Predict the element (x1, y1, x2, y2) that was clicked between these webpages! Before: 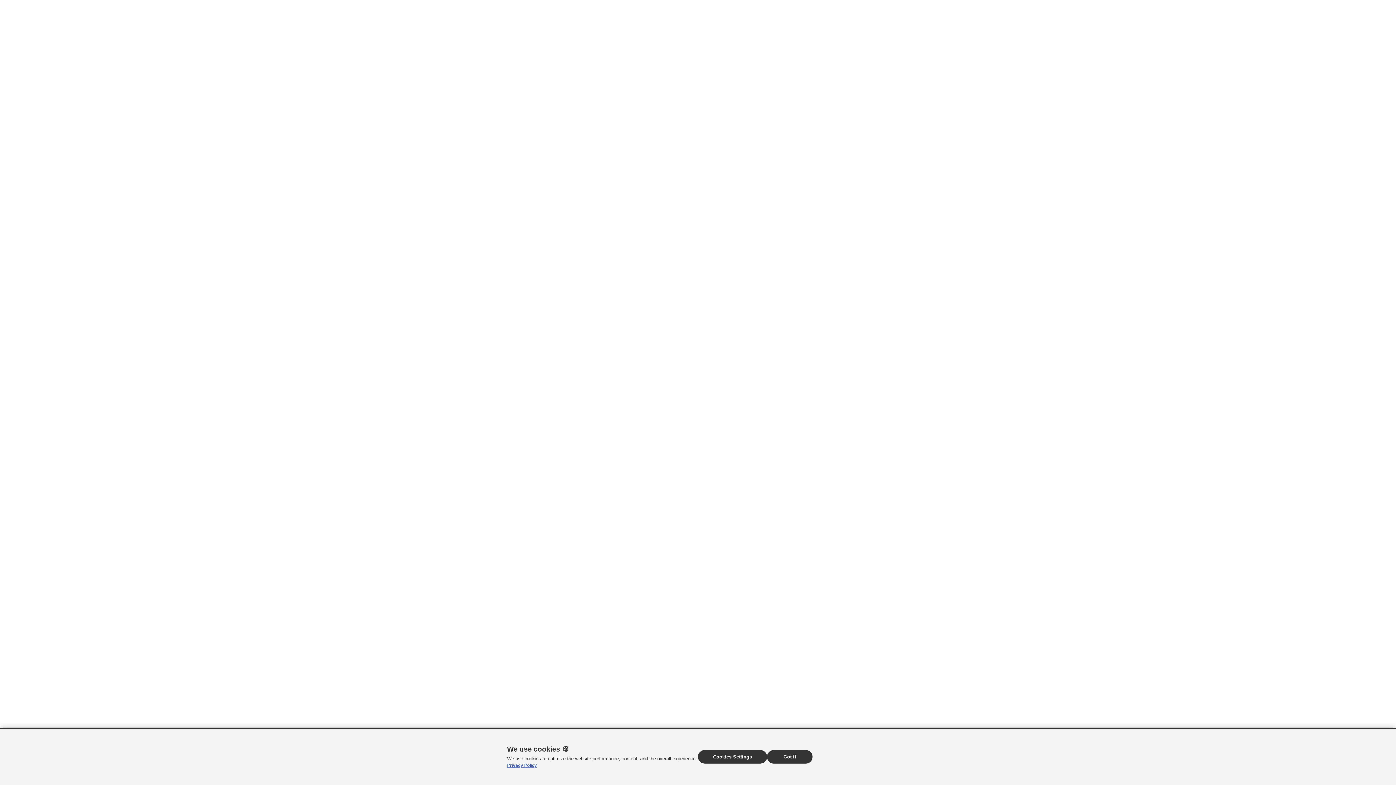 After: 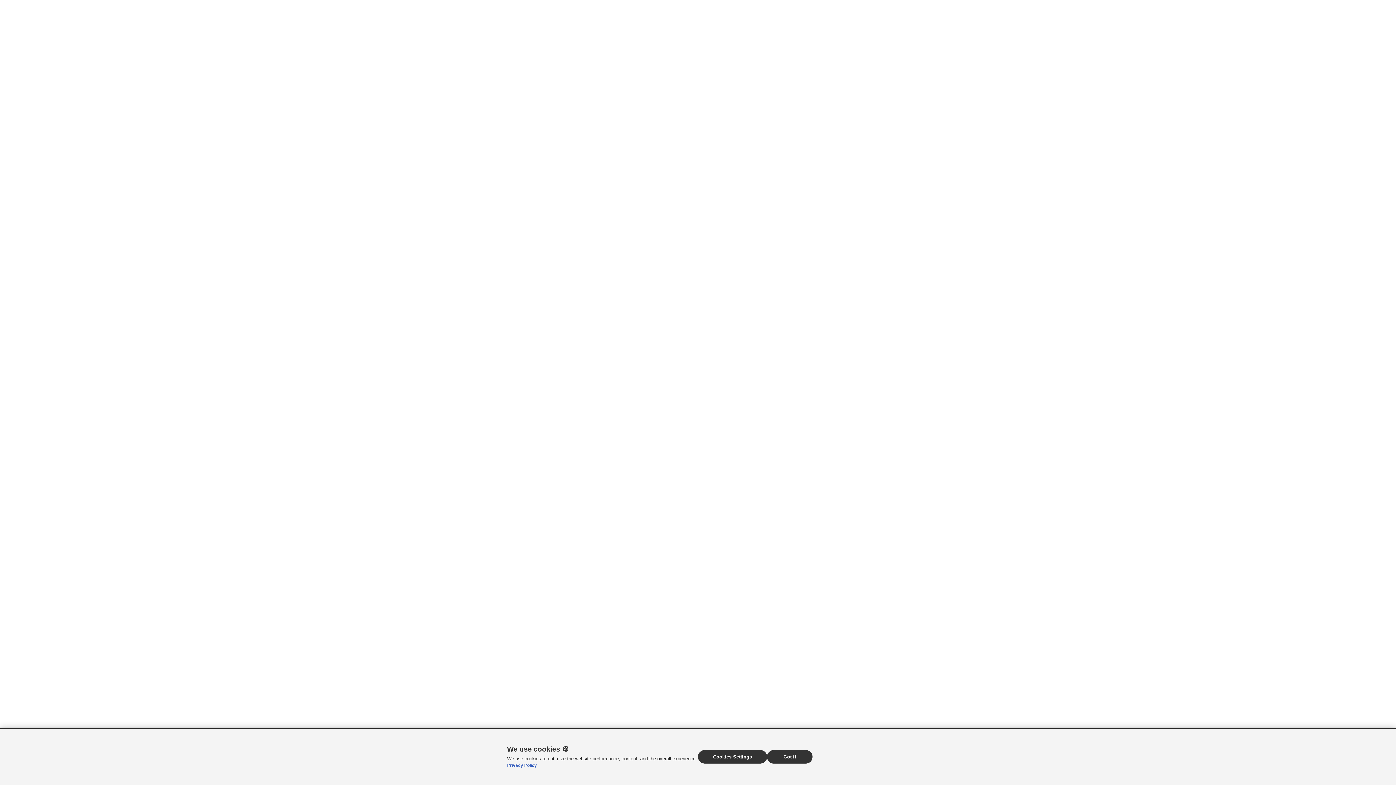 Action: bbox: (507, 763, 537, 768) label: Privacy Policy